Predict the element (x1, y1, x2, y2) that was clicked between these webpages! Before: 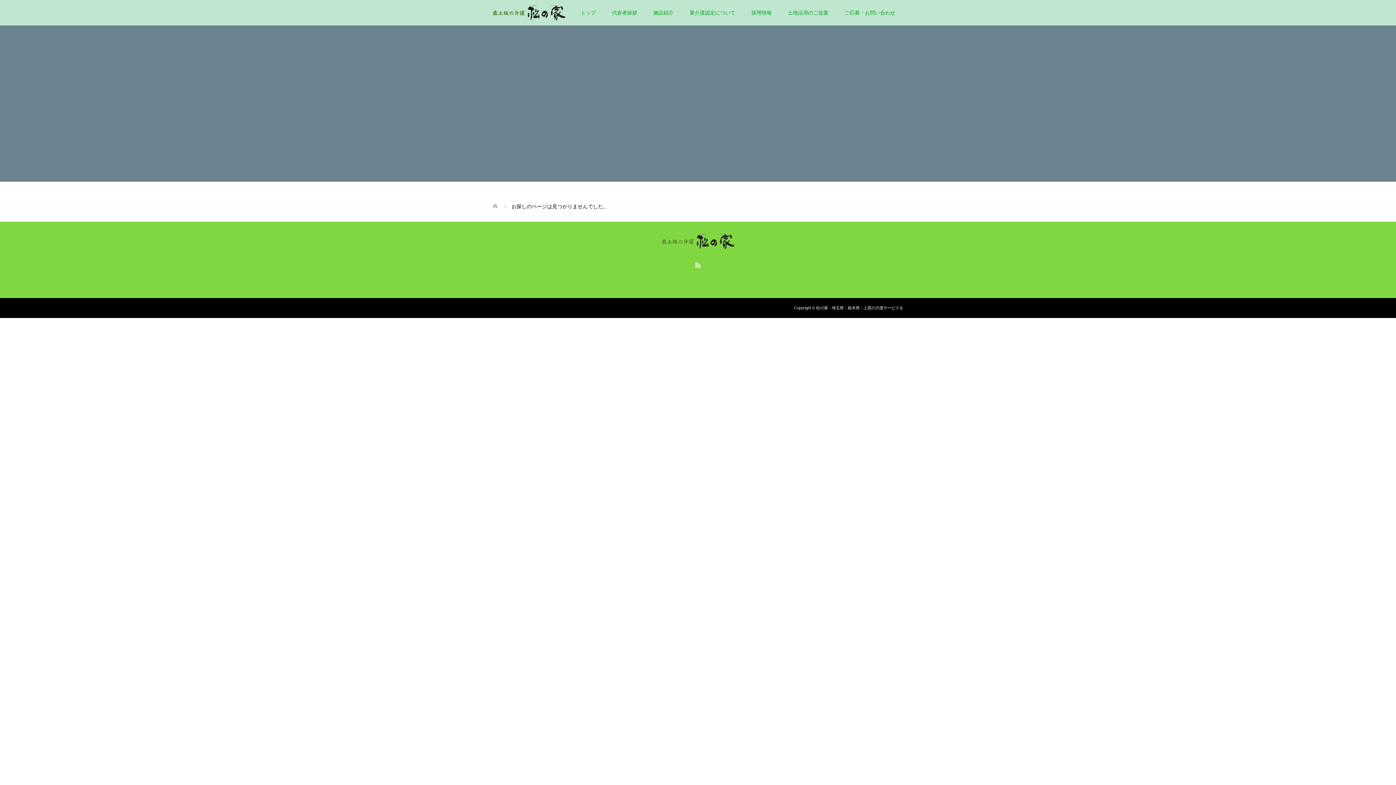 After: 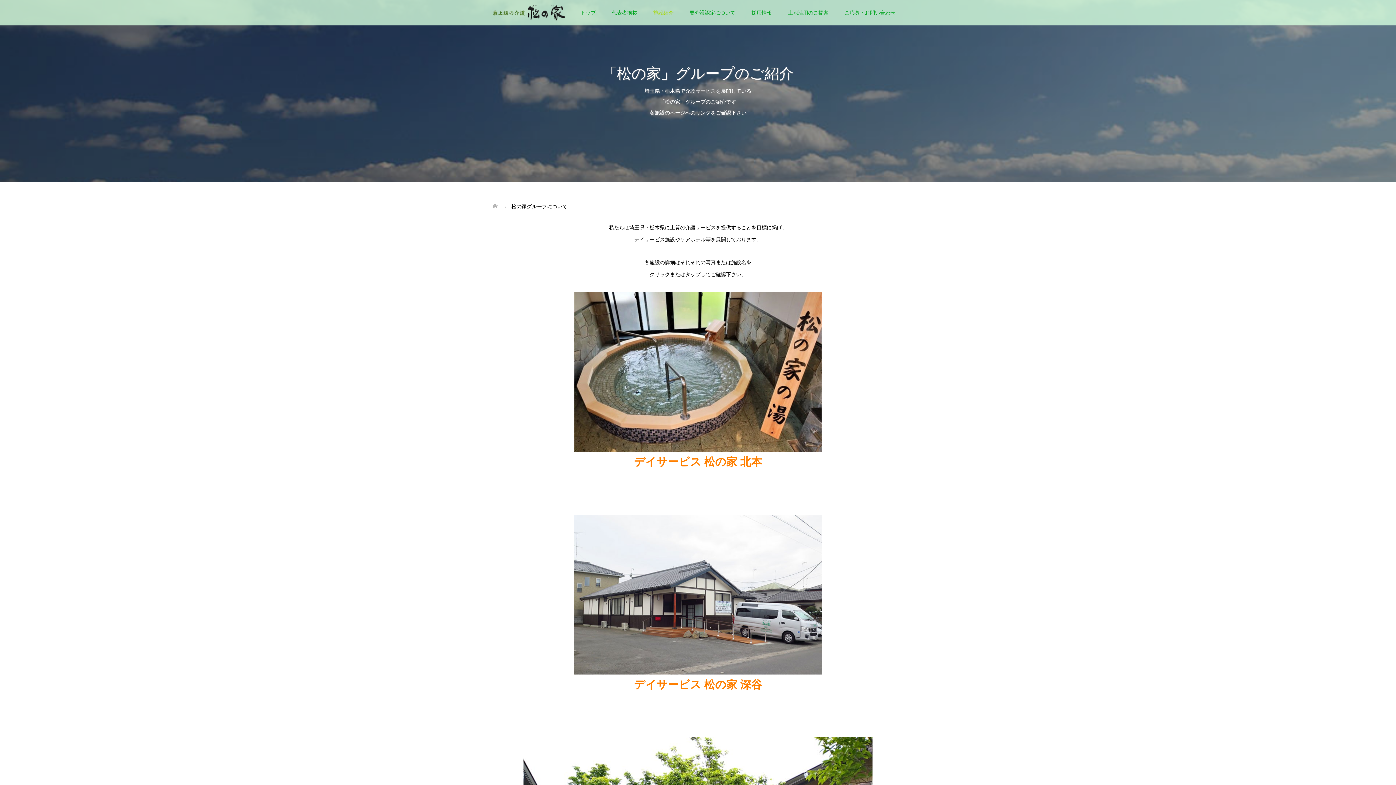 Action: bbox: (645, 0, 681, 25) label: 施設紹介